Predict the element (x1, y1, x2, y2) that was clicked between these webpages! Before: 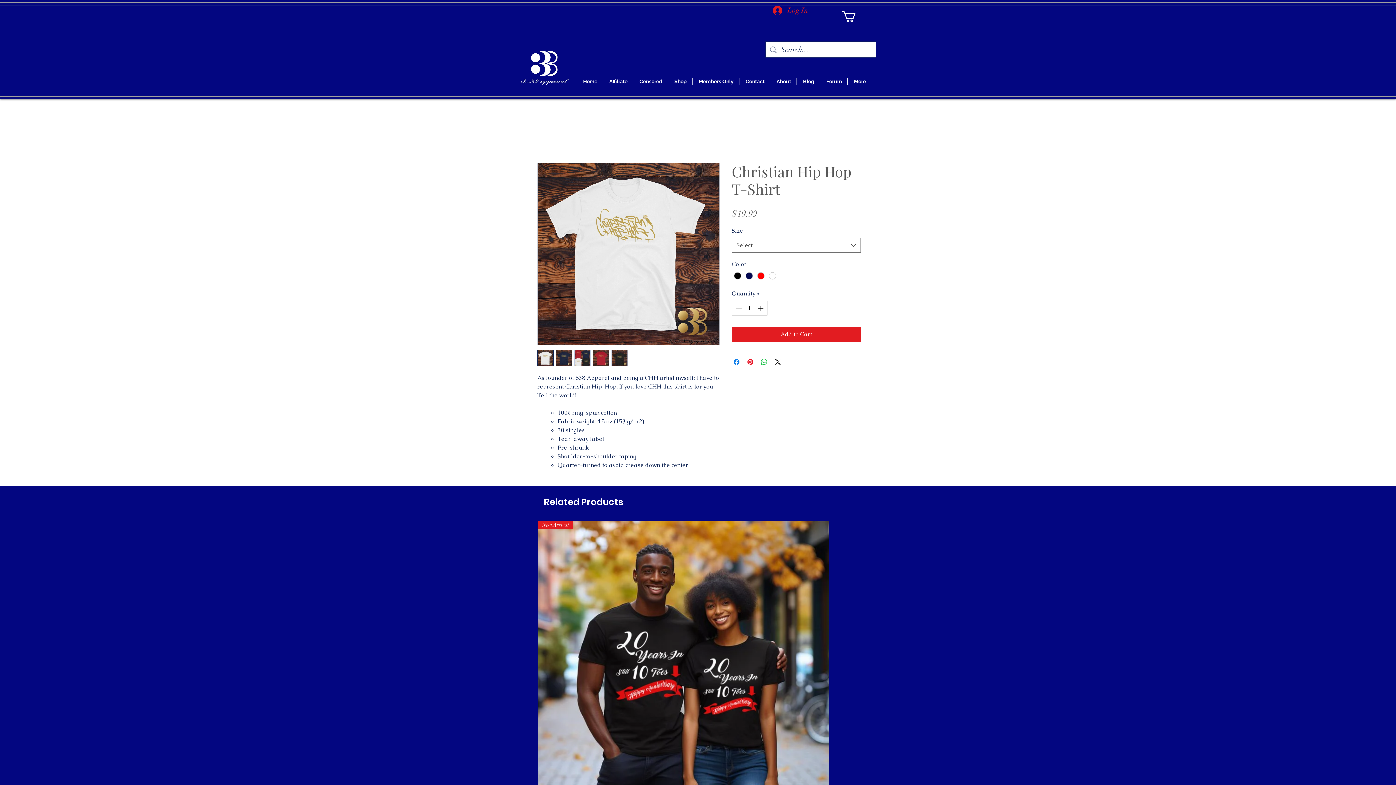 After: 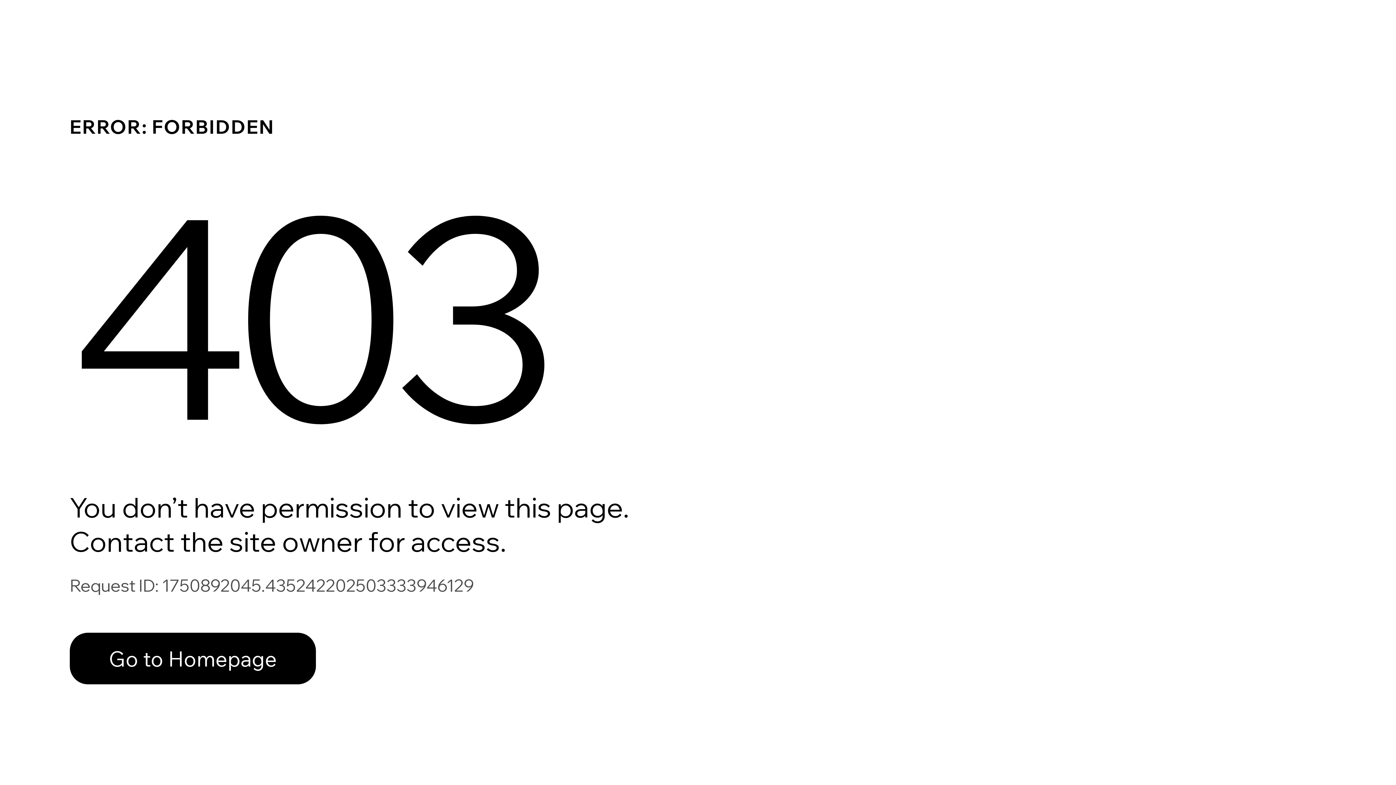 Action: label: Members Only bbox: (692, 77, 739, 85)